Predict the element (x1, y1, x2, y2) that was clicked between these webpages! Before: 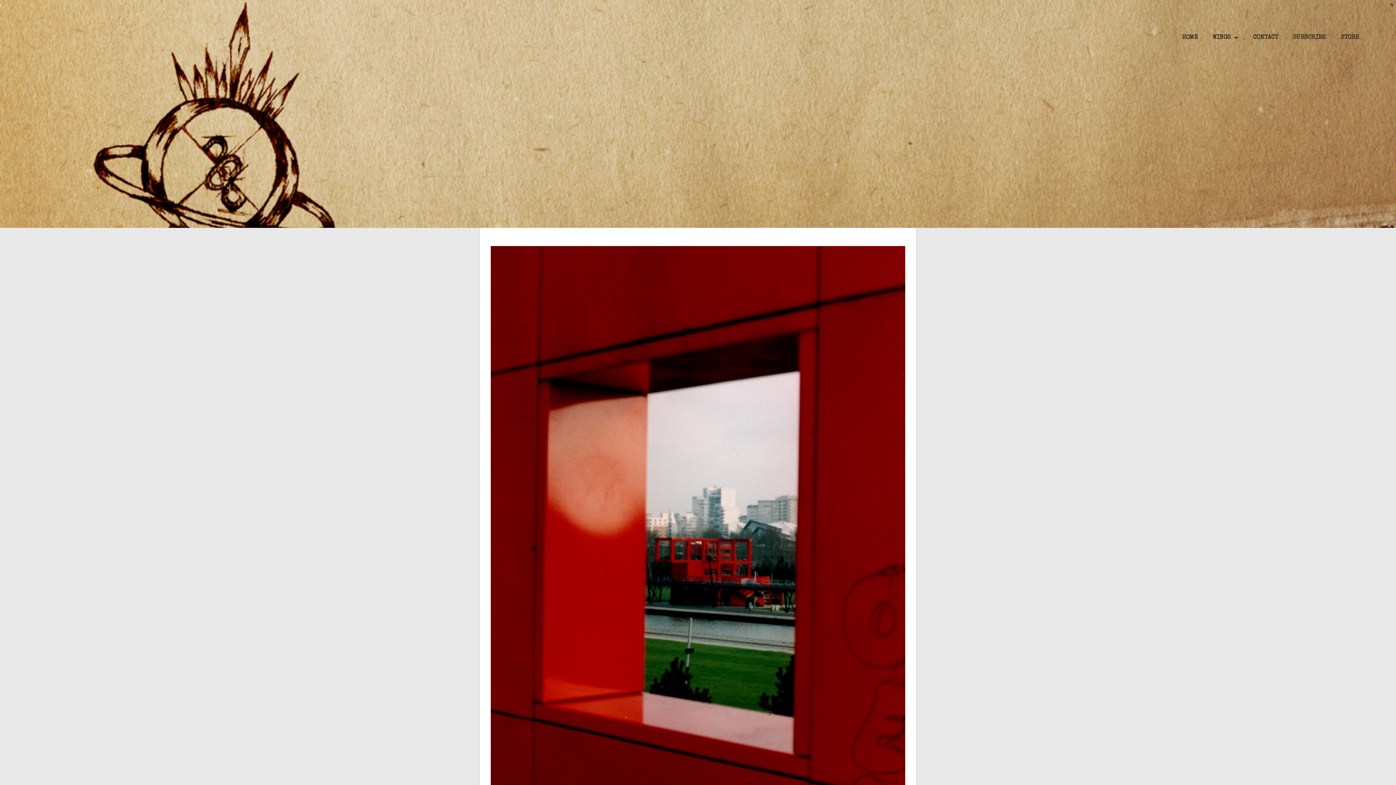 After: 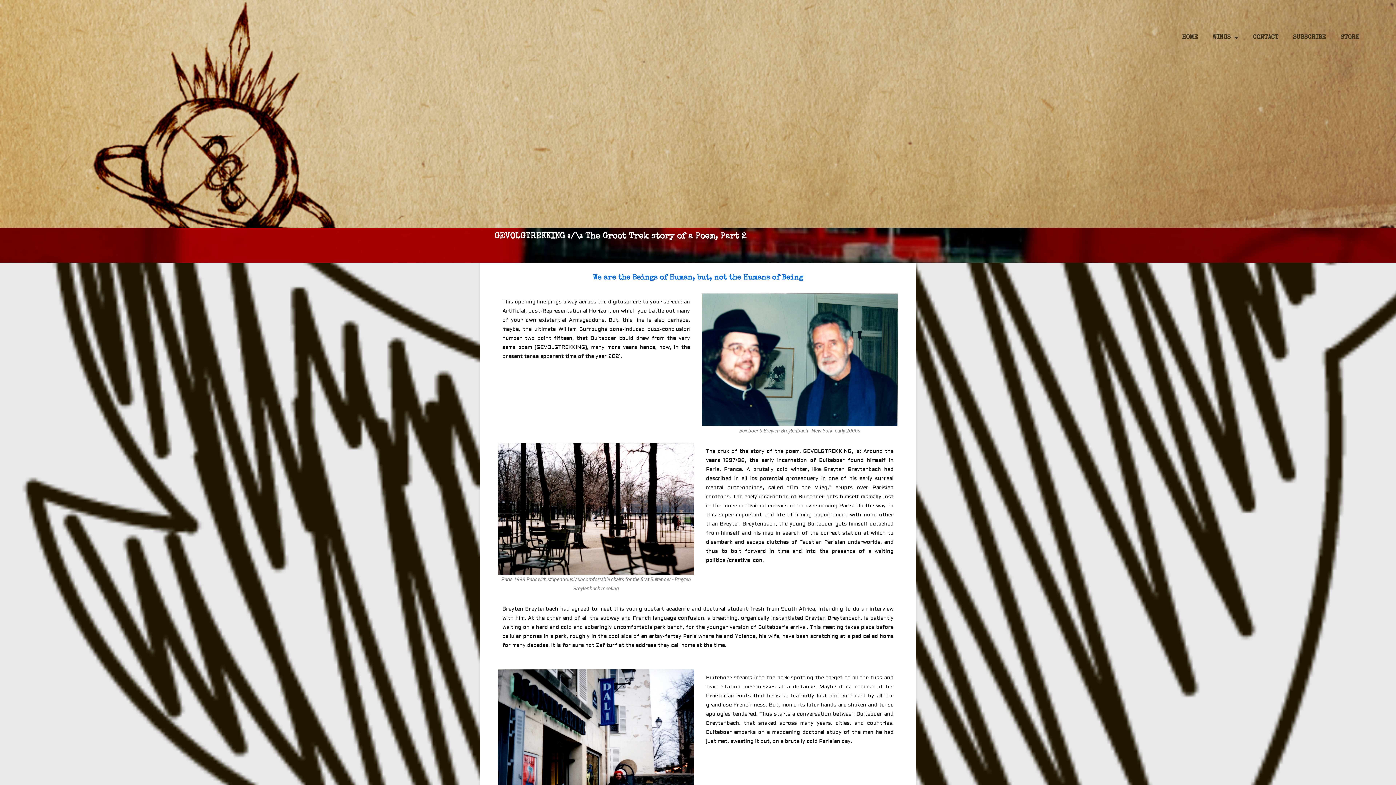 Action: bbox: (490, 246, 905, 881)